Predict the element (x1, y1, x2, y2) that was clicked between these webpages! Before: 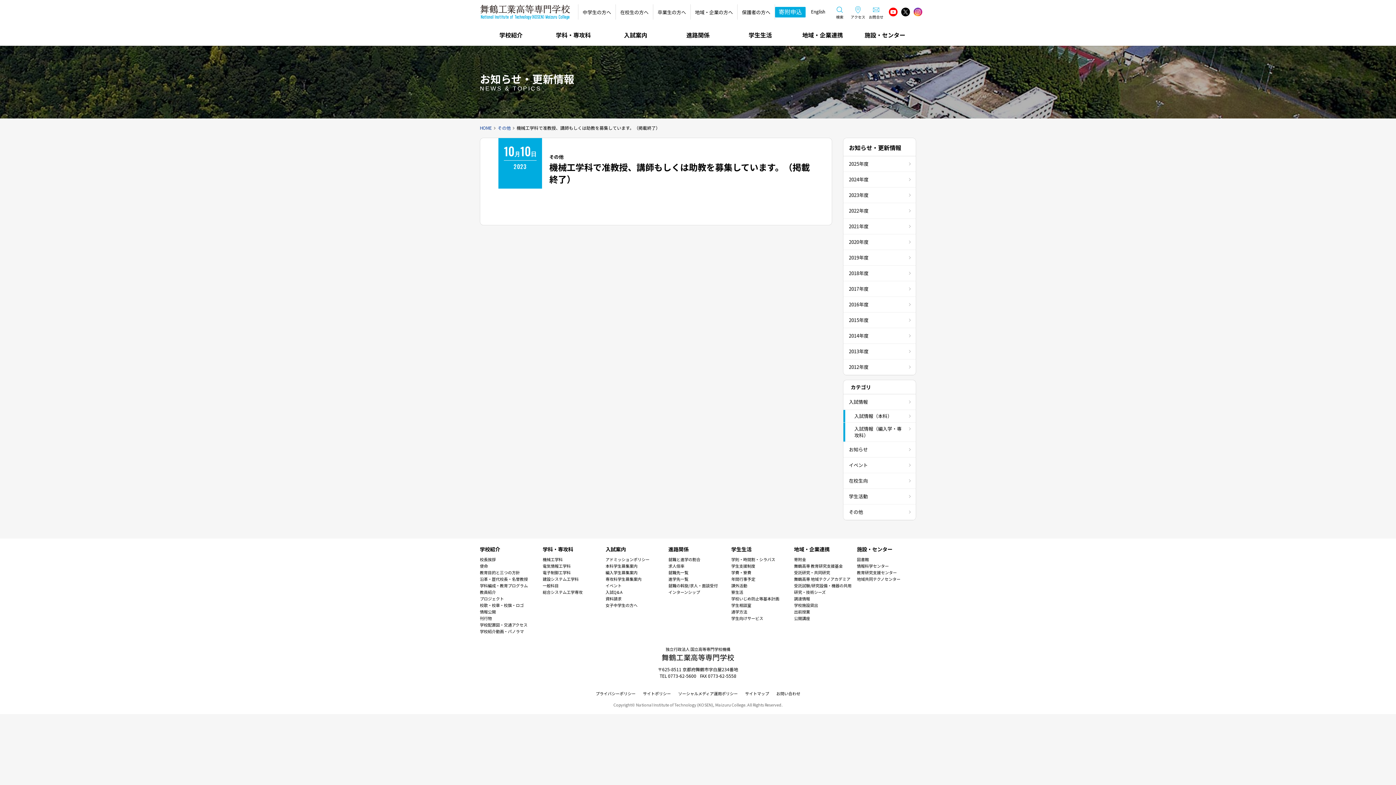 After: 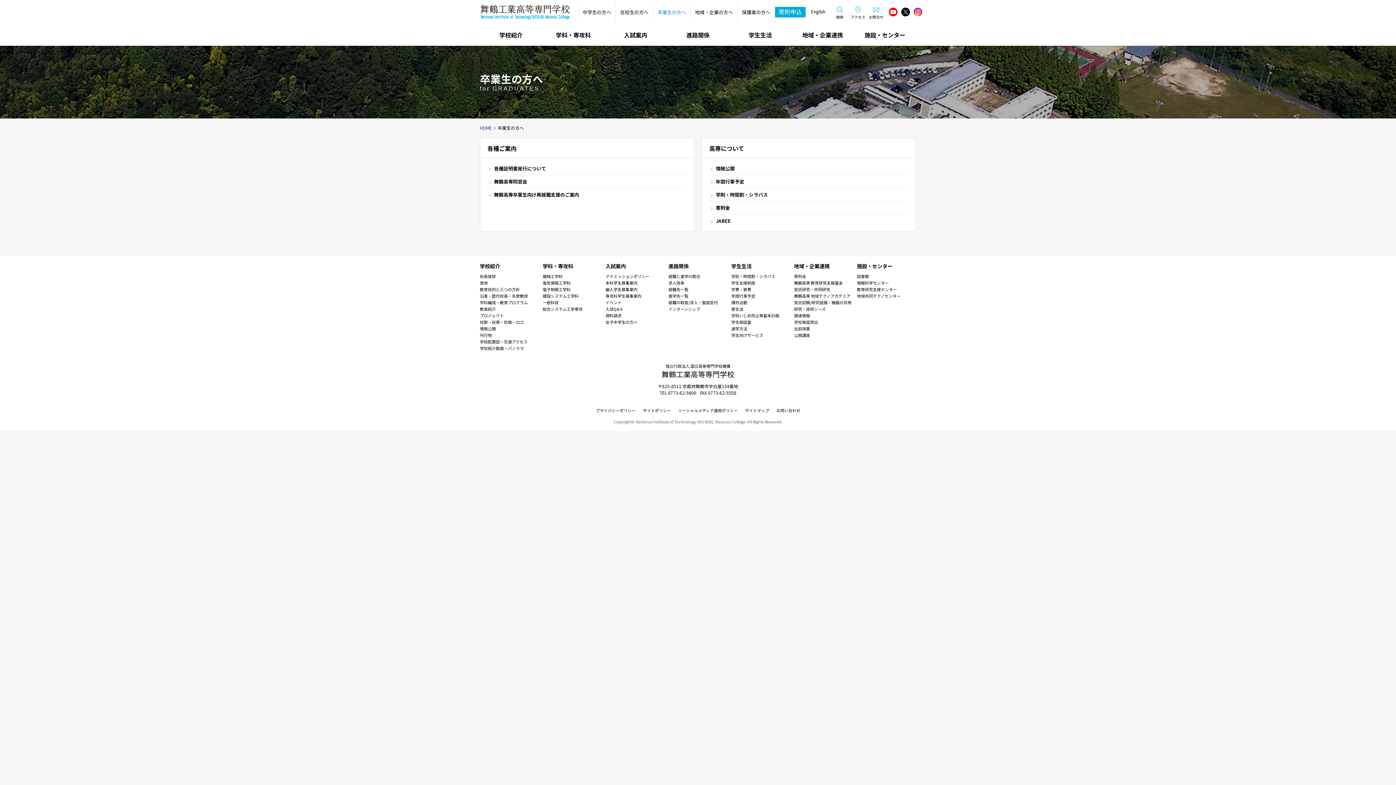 Action: label: 卒業生の方へ bbox: (653, 4, 690, 19)